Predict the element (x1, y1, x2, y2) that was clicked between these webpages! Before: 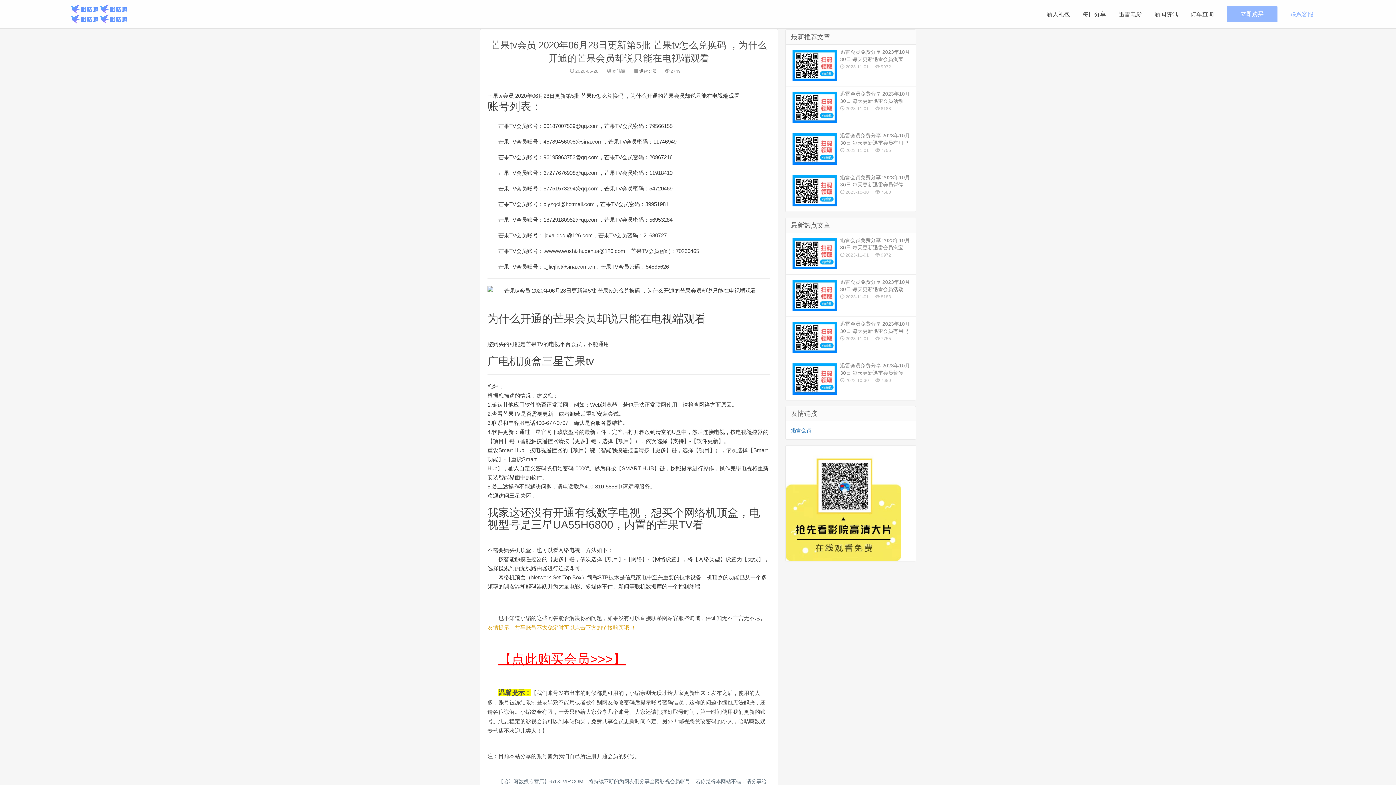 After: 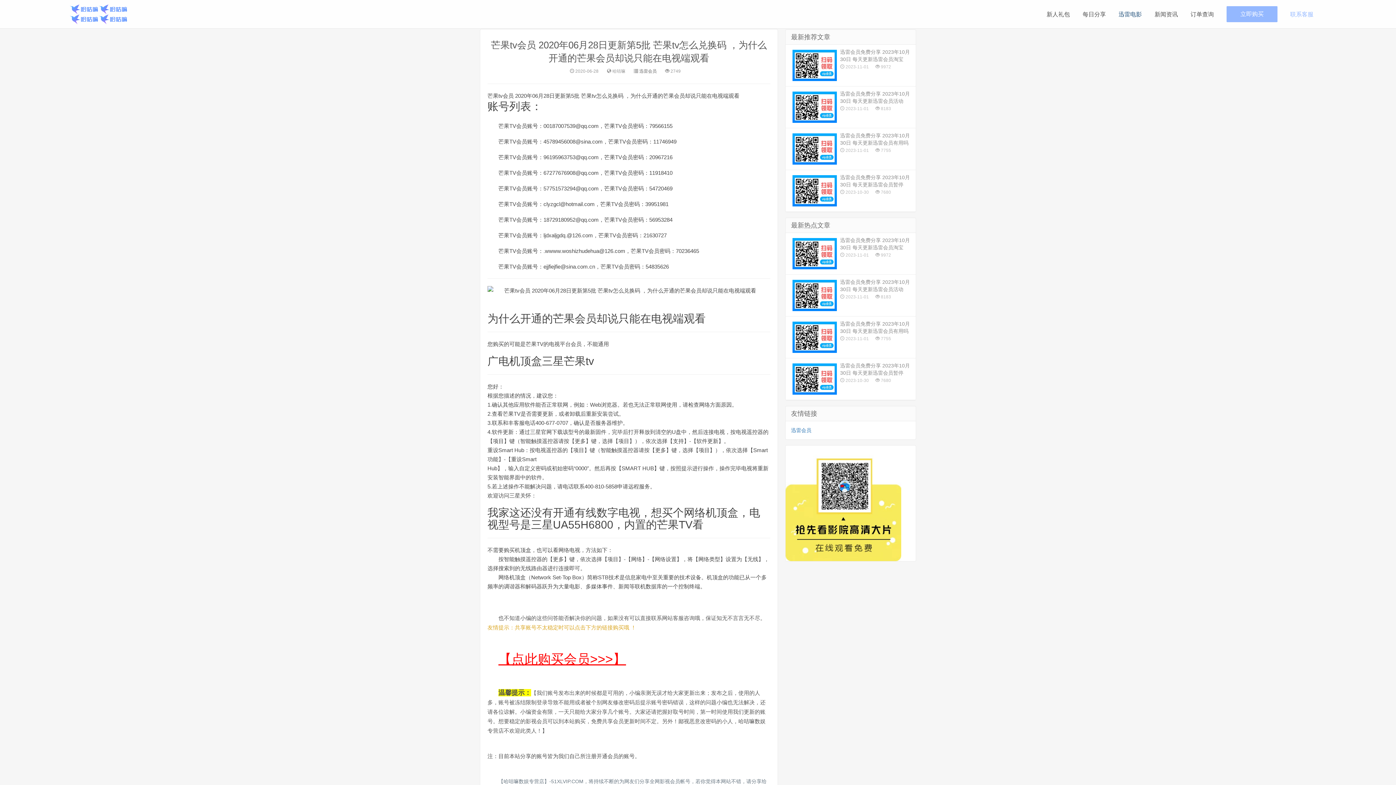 Action: label: 迅雷电影 bbox: (1118, 11, 1142, 17)